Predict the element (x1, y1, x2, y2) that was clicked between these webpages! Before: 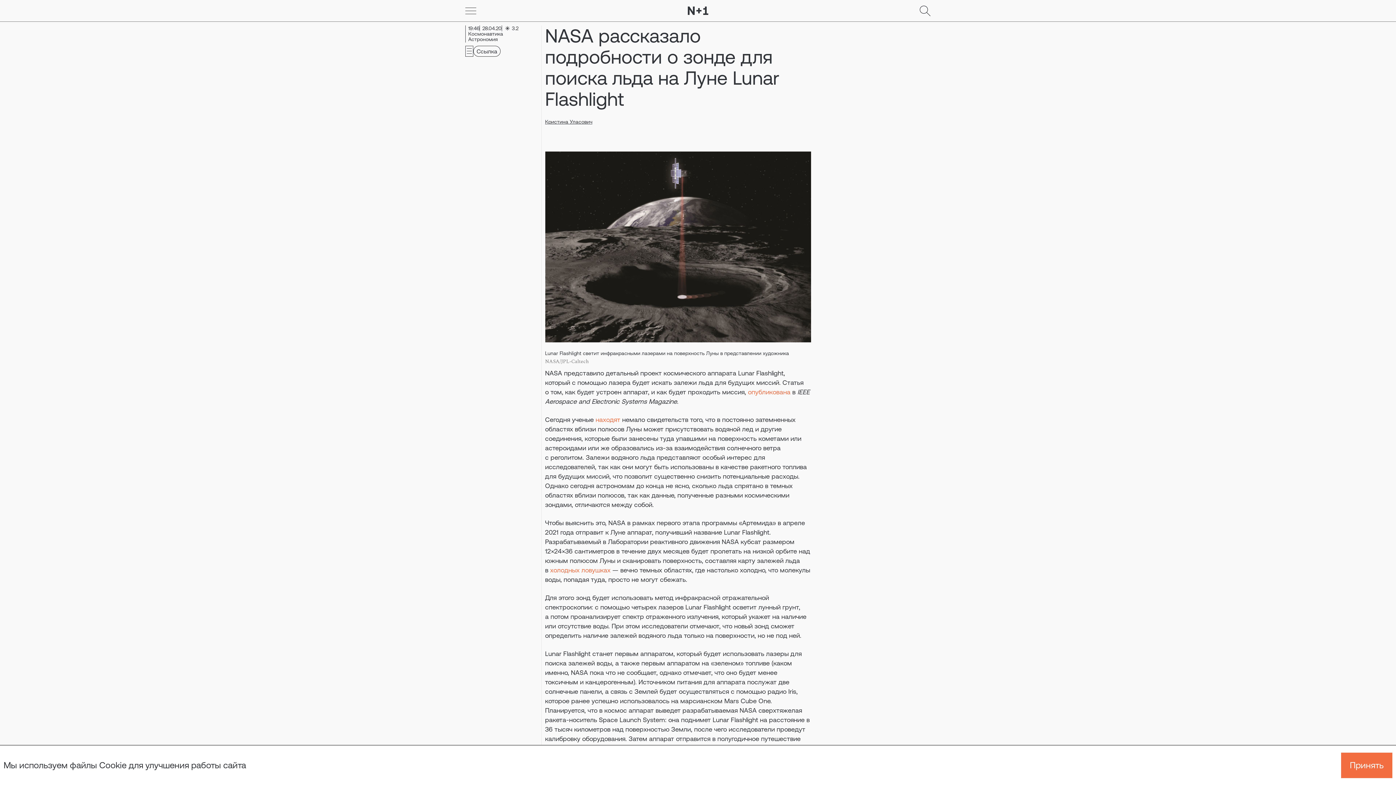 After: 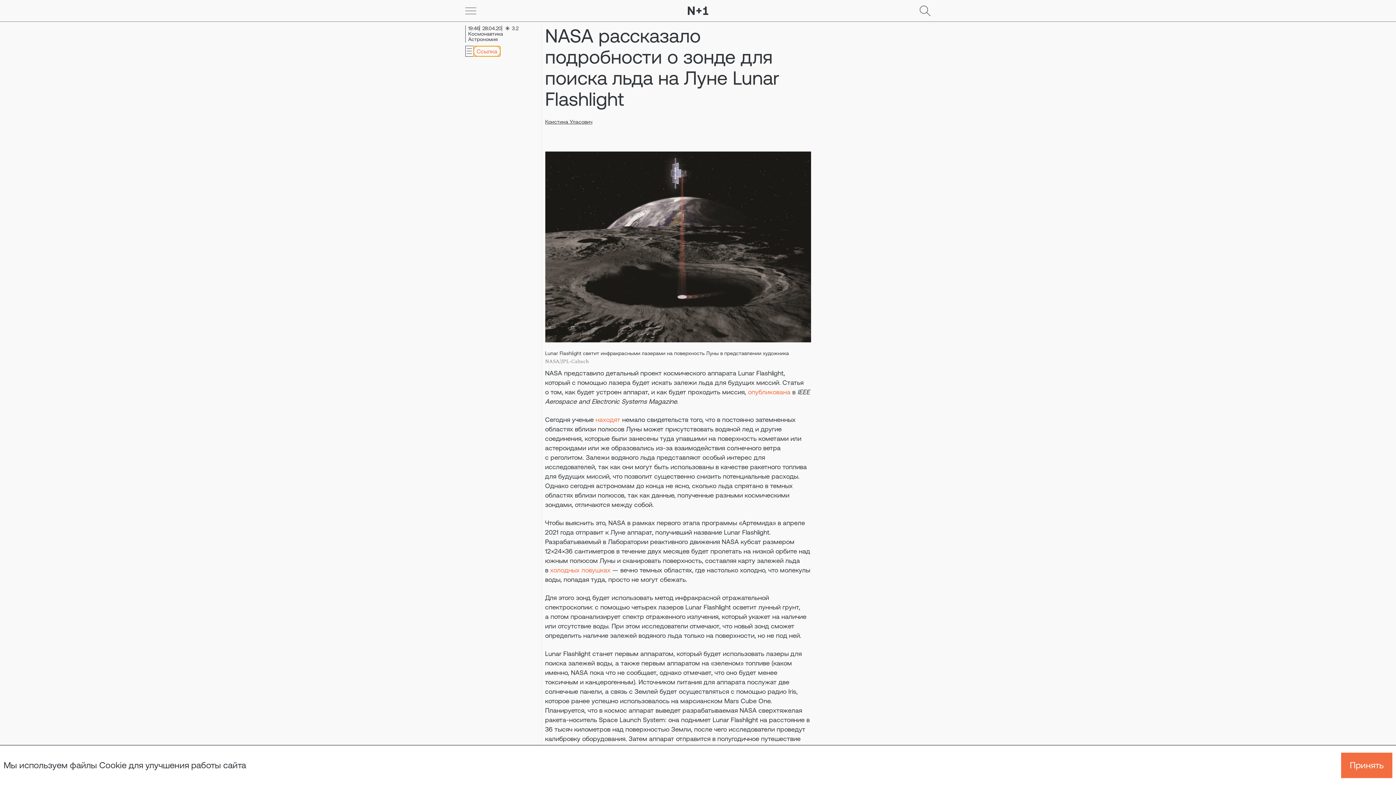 Action: bbox: (473, 45, 500, 56) label: Go